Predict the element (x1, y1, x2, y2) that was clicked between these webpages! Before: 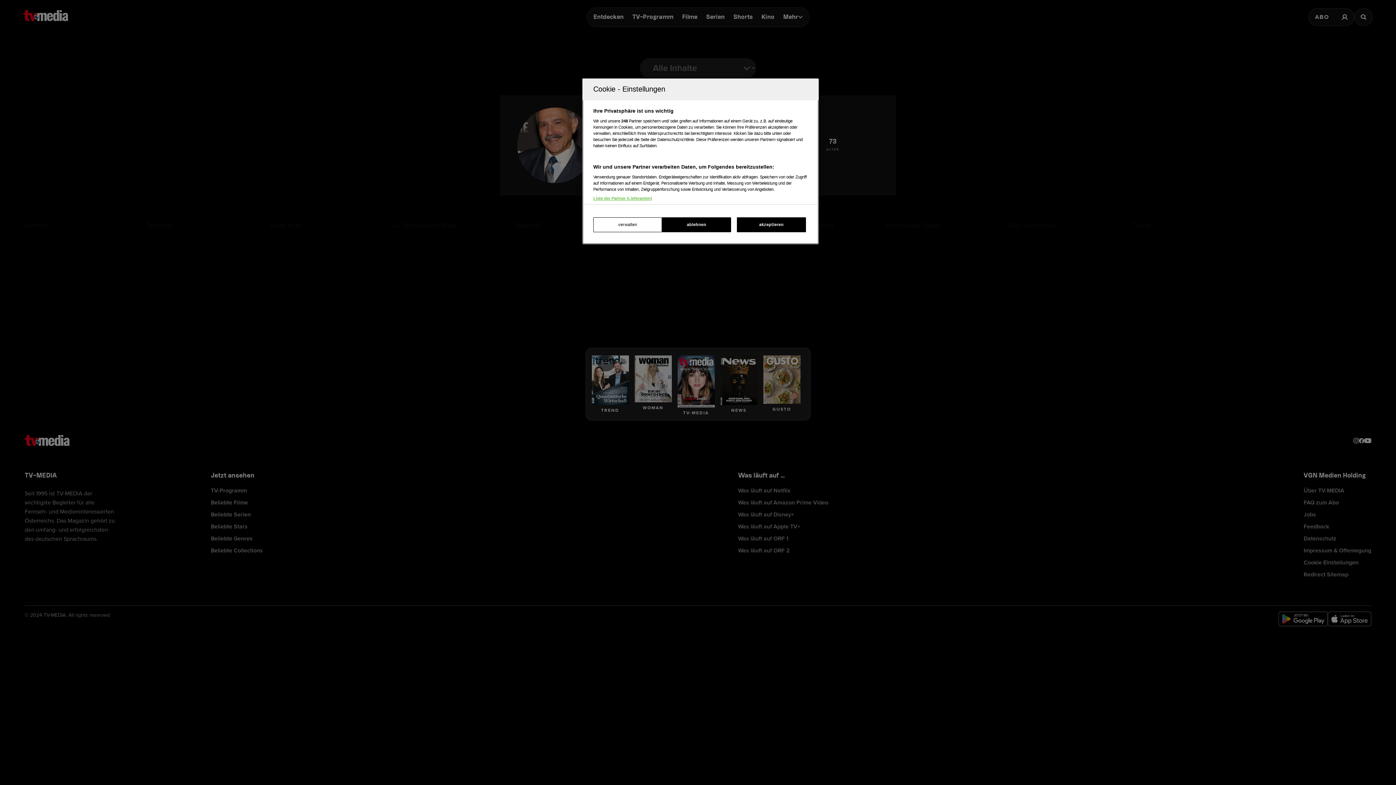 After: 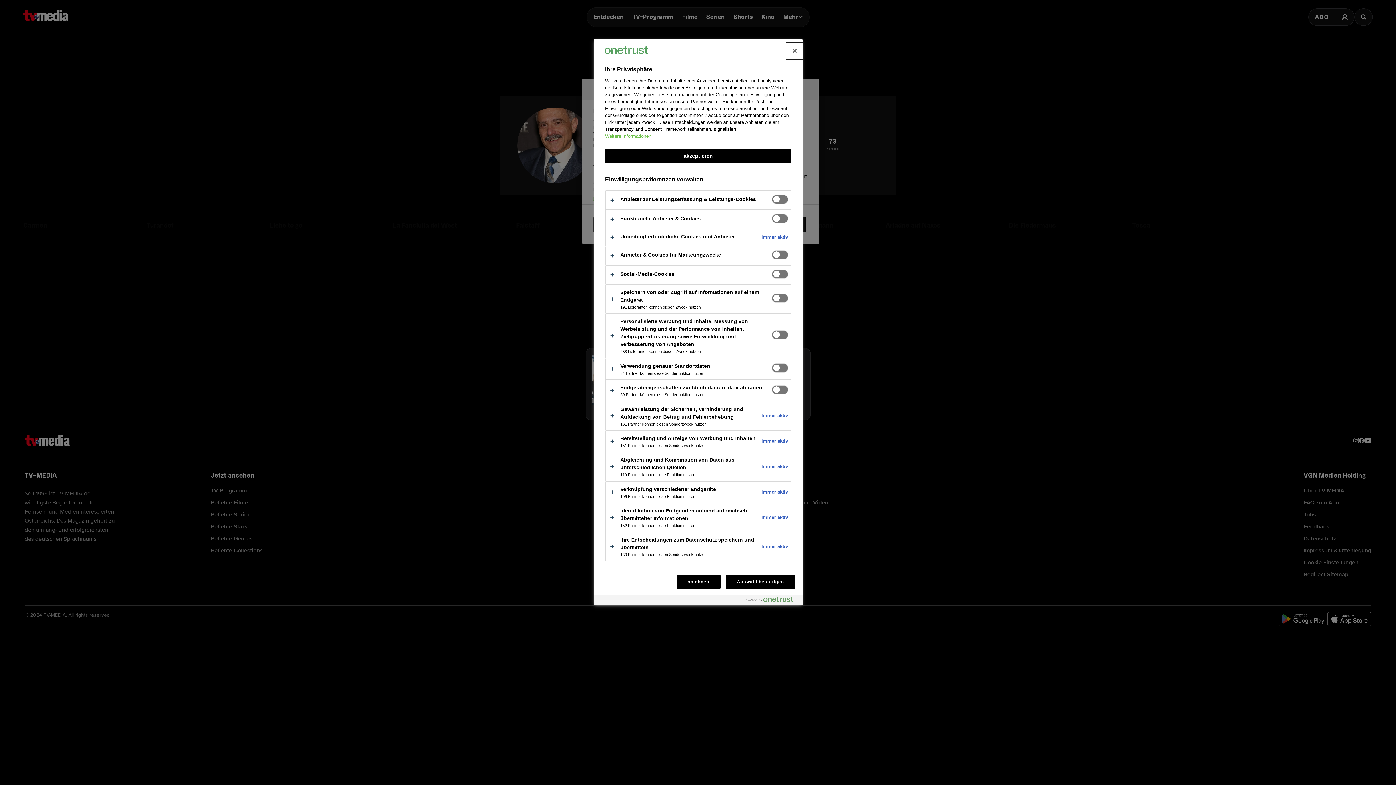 Action: label: verwalten bbox: (593, 217, 662, 232)